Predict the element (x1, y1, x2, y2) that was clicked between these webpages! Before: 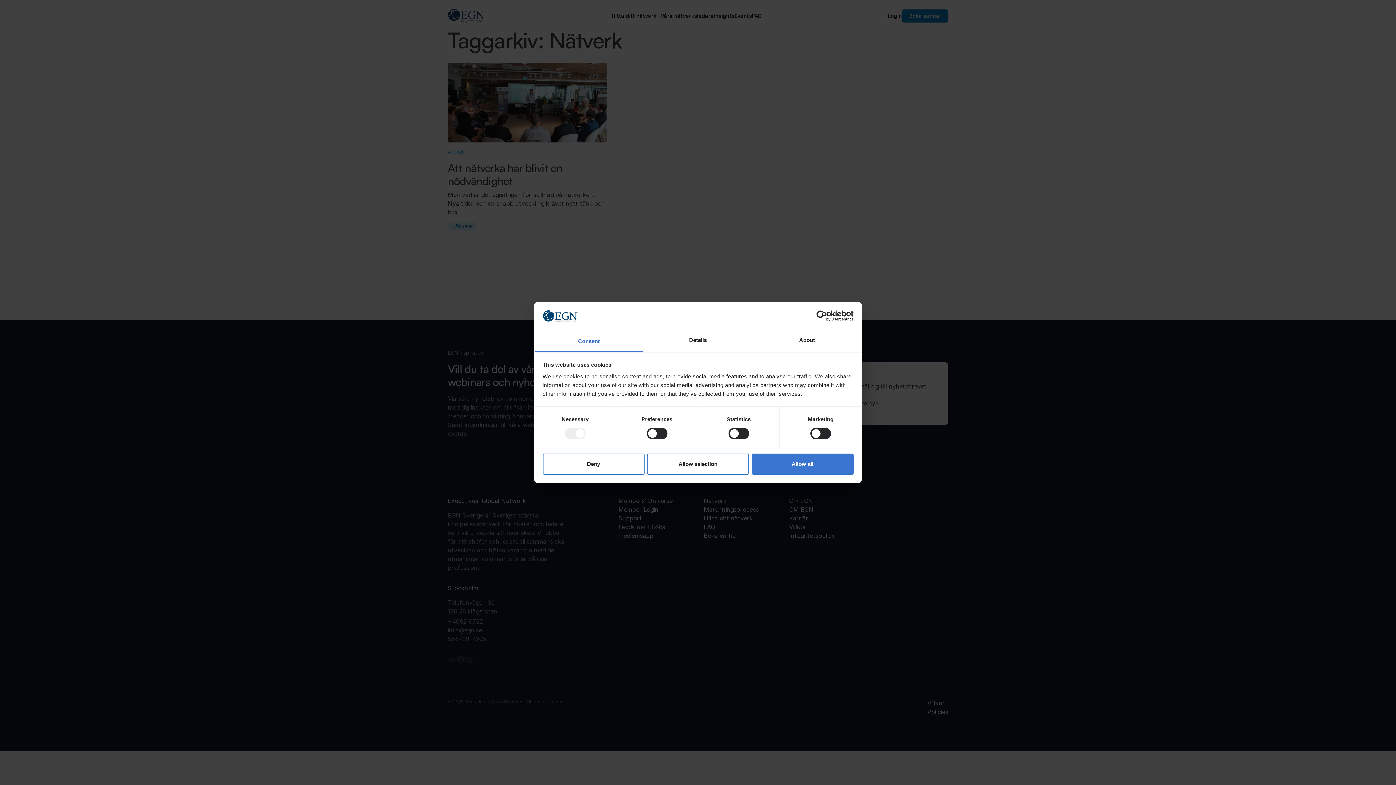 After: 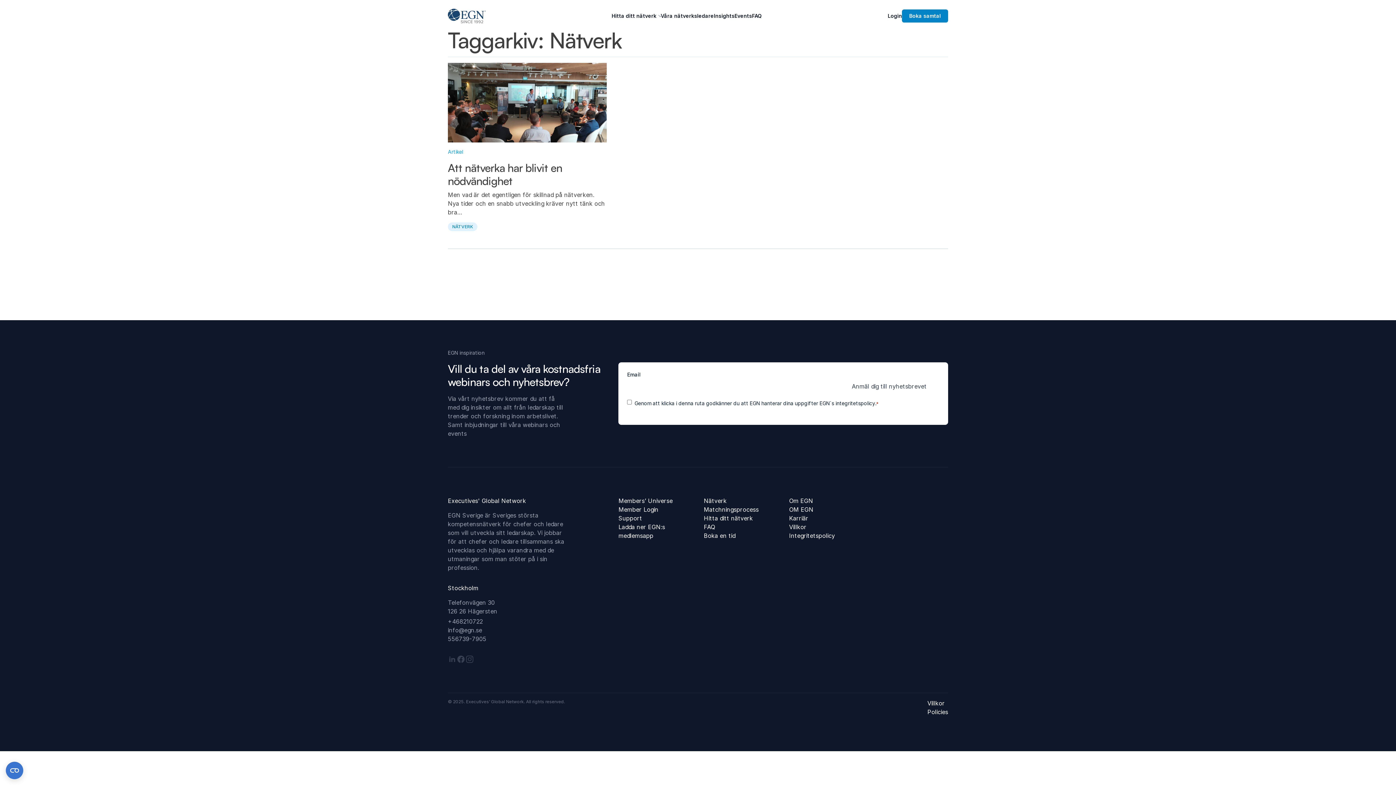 Action: bbox: (751, 453, 853, 474) label: Allow all